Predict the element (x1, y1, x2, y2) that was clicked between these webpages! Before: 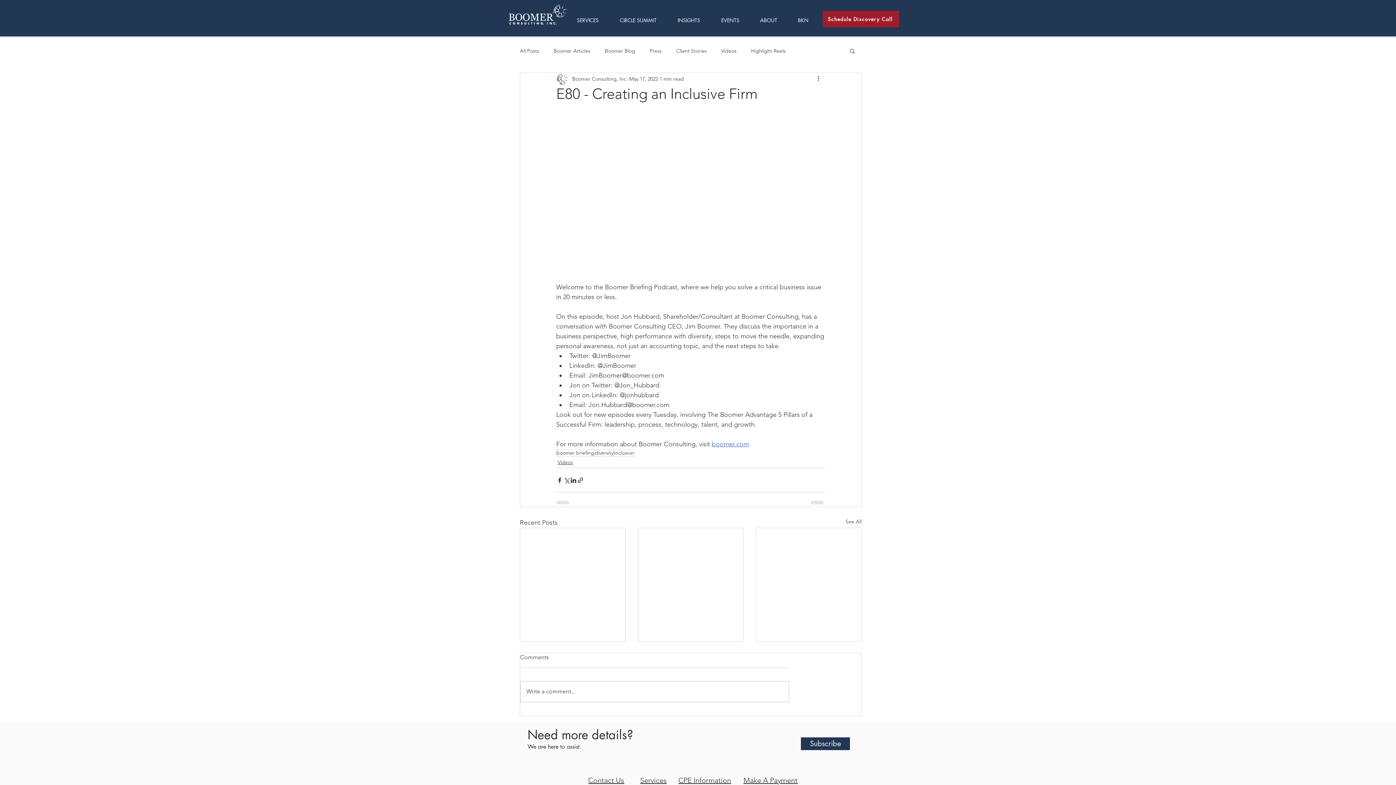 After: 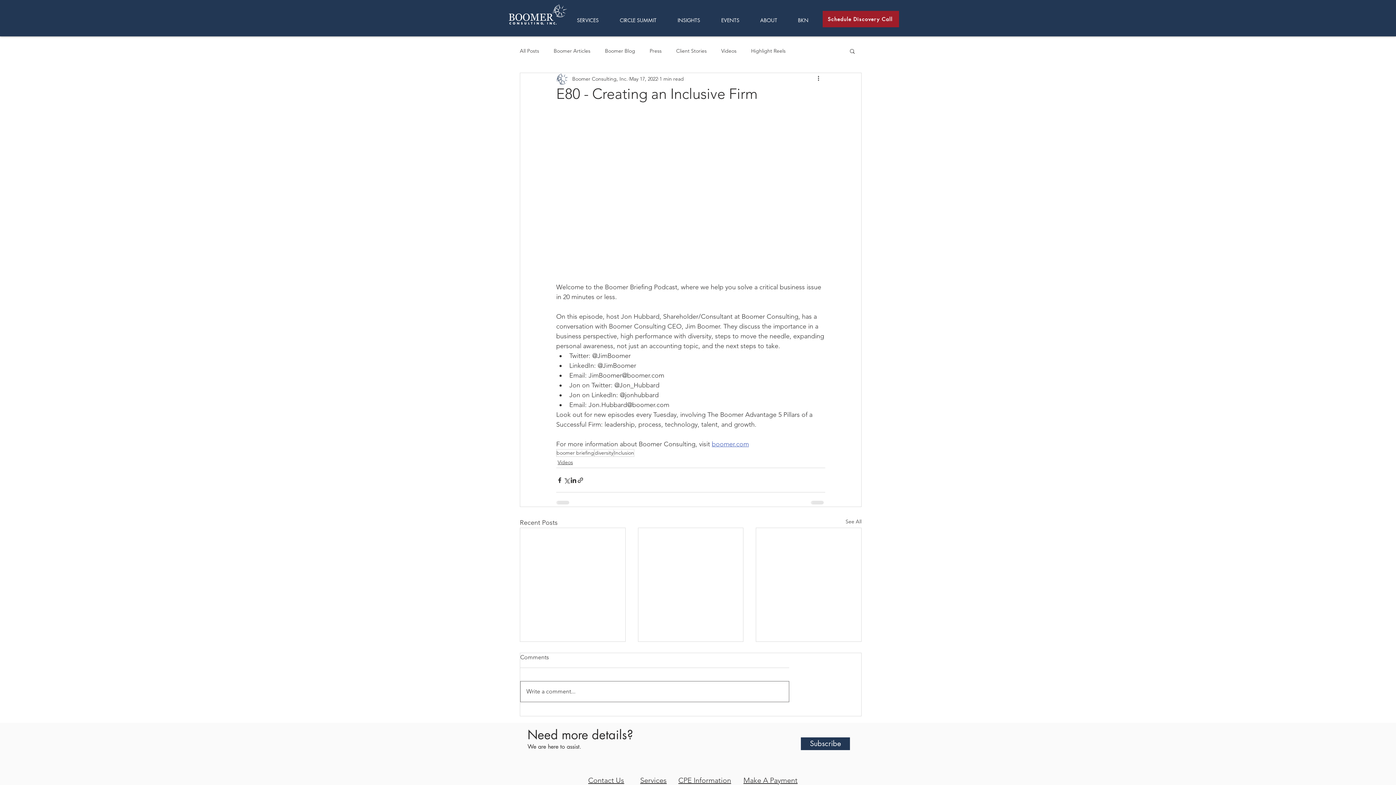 Action: label: Write a comment... bbox: (520, 681, 789, 702)